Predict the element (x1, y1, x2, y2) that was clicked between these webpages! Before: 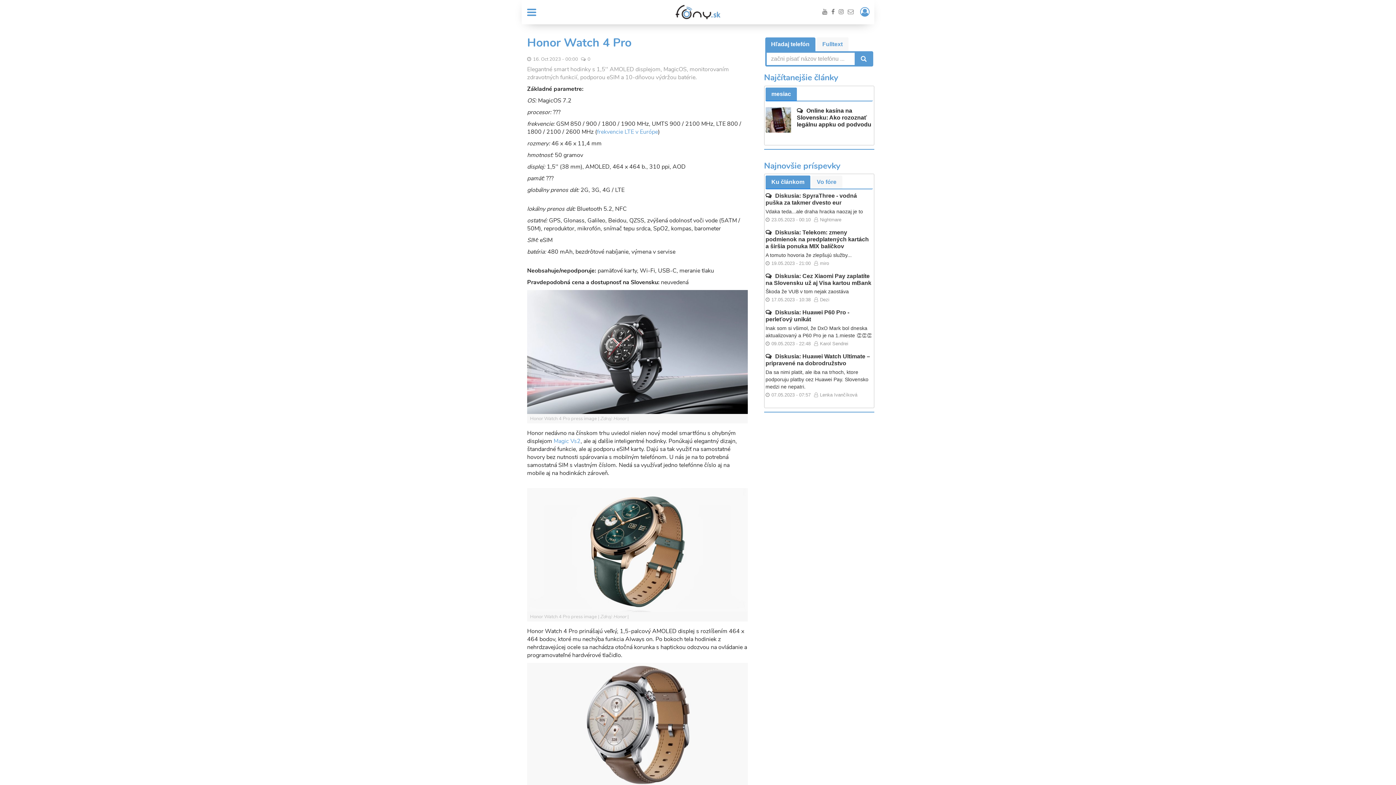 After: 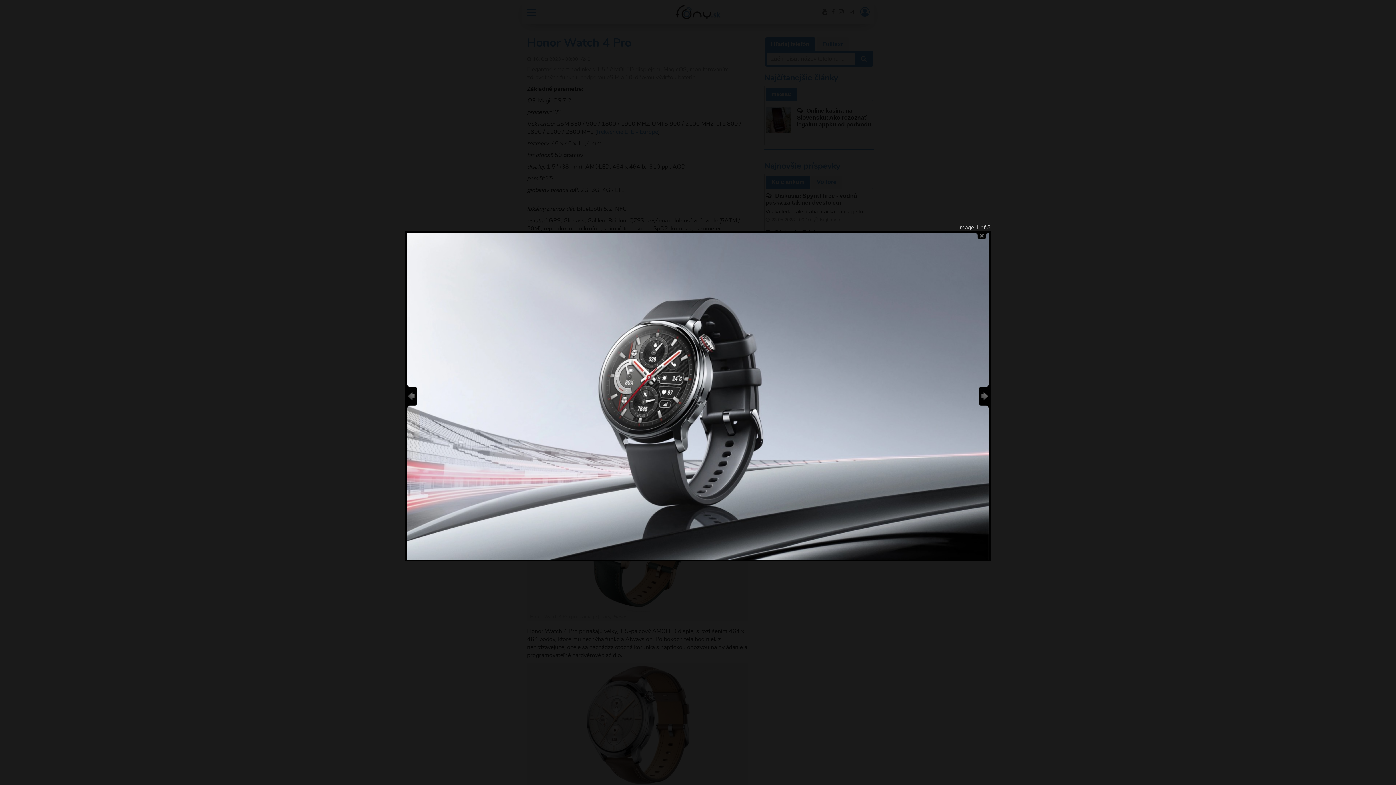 Action: bbox: (527, 290, 747, 423) label: Honor Watch 4 Pro press image Zdroj: Honor 